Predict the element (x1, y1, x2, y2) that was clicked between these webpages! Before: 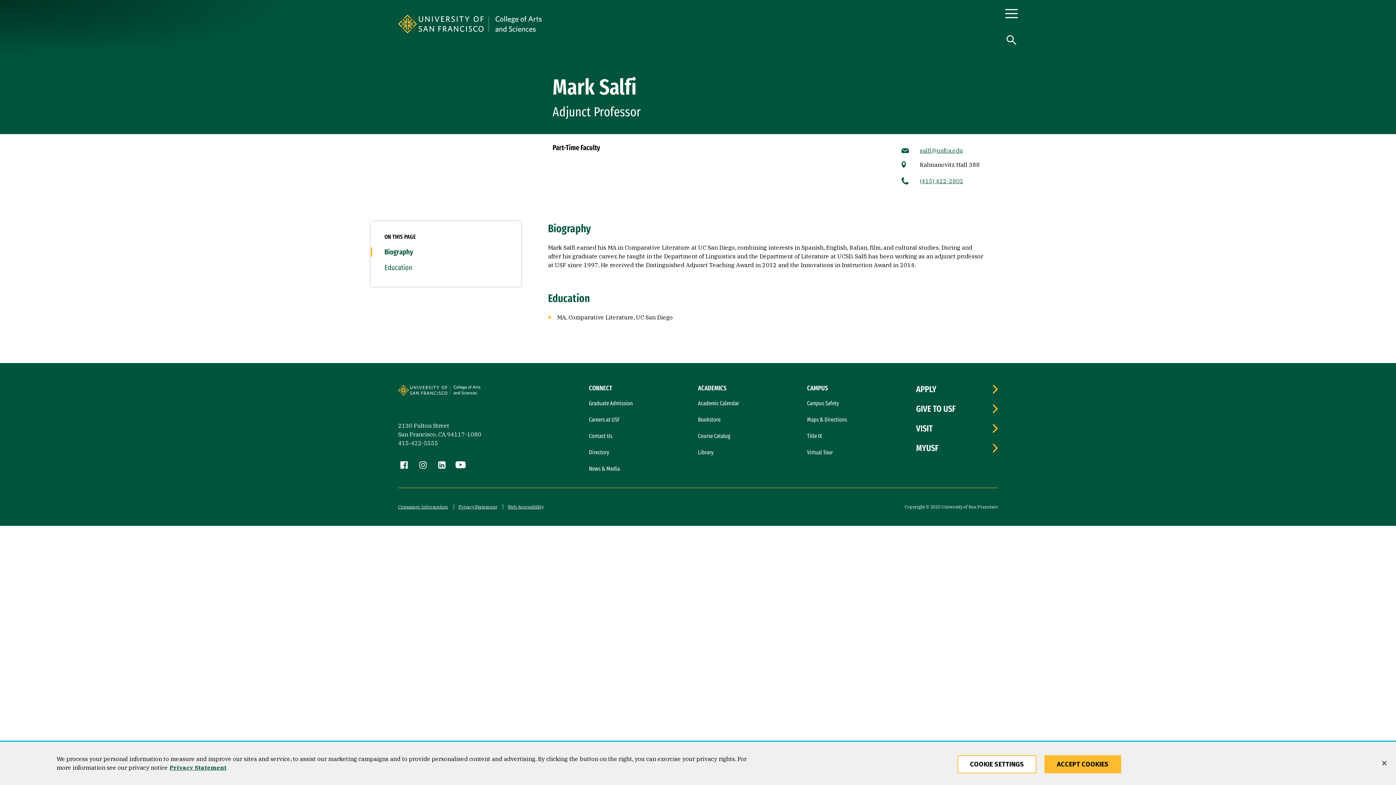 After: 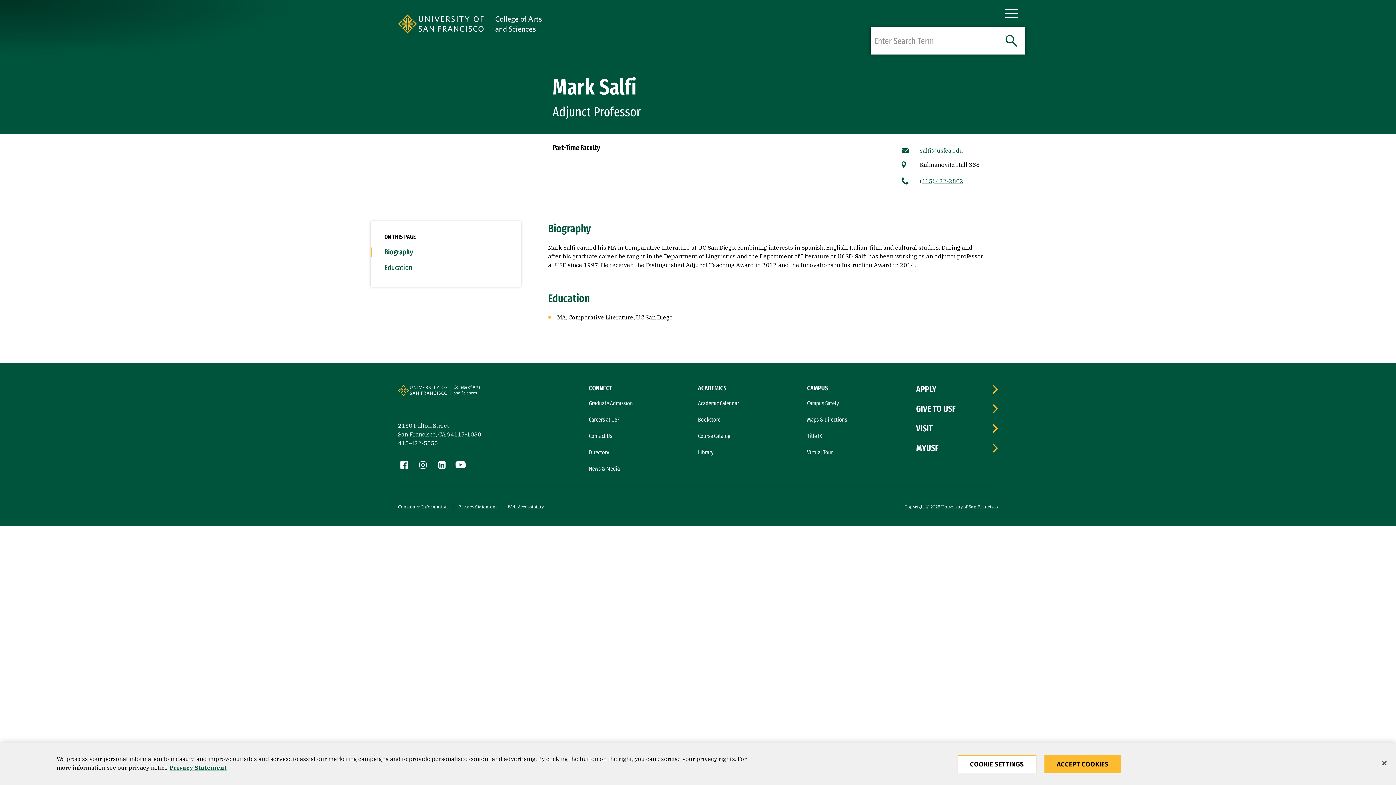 Action: label: Search bbox: (998, 27, 1025, 54)